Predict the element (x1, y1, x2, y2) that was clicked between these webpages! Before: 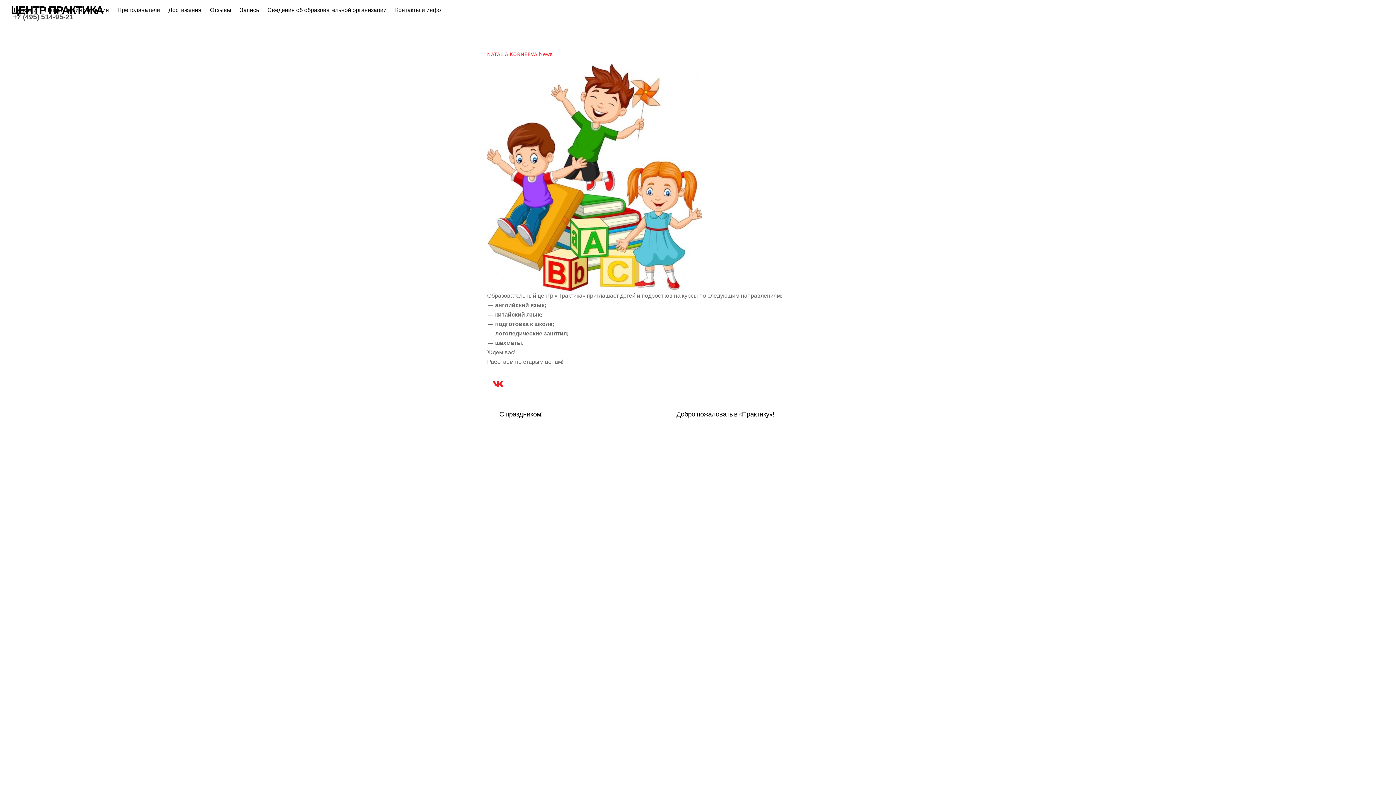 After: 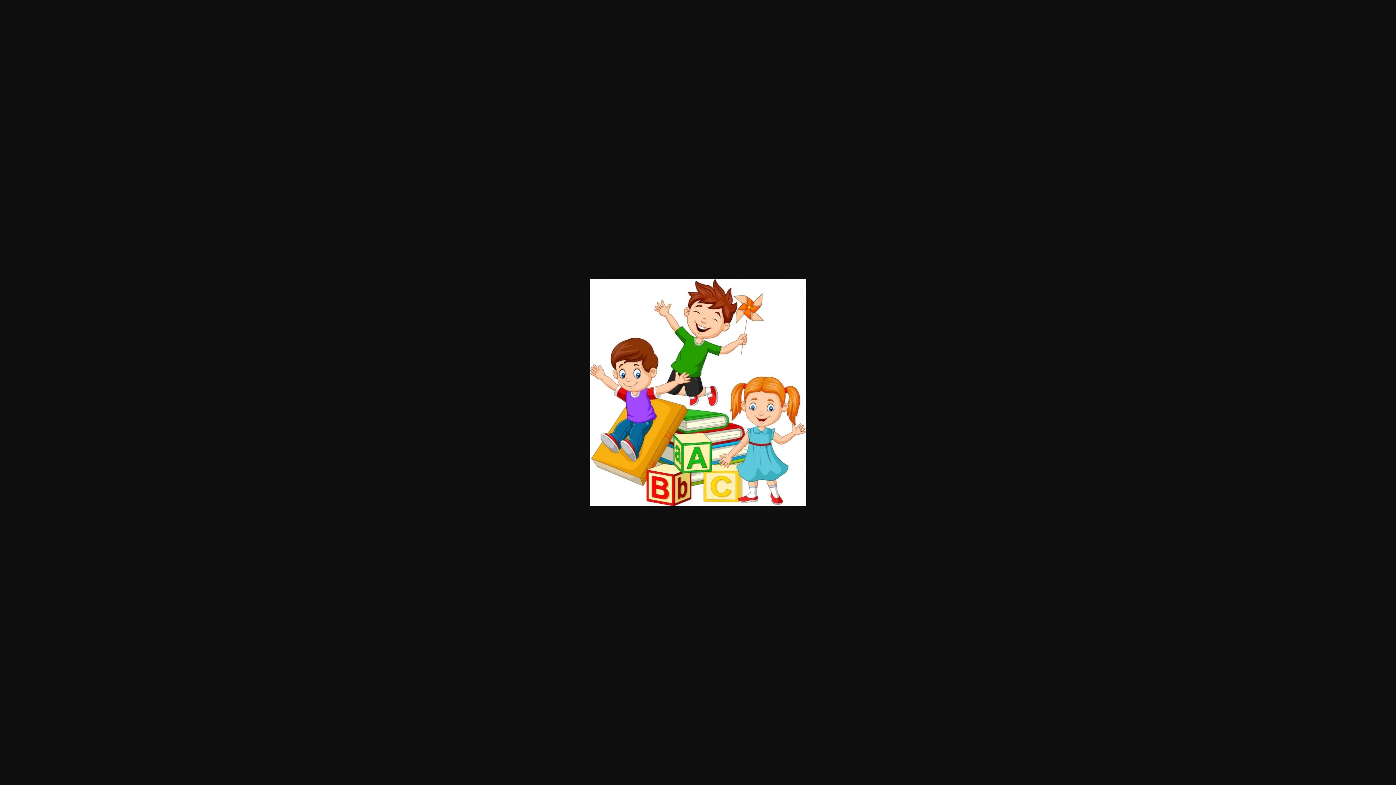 Action: bbox: (487, 283, 702, 289)